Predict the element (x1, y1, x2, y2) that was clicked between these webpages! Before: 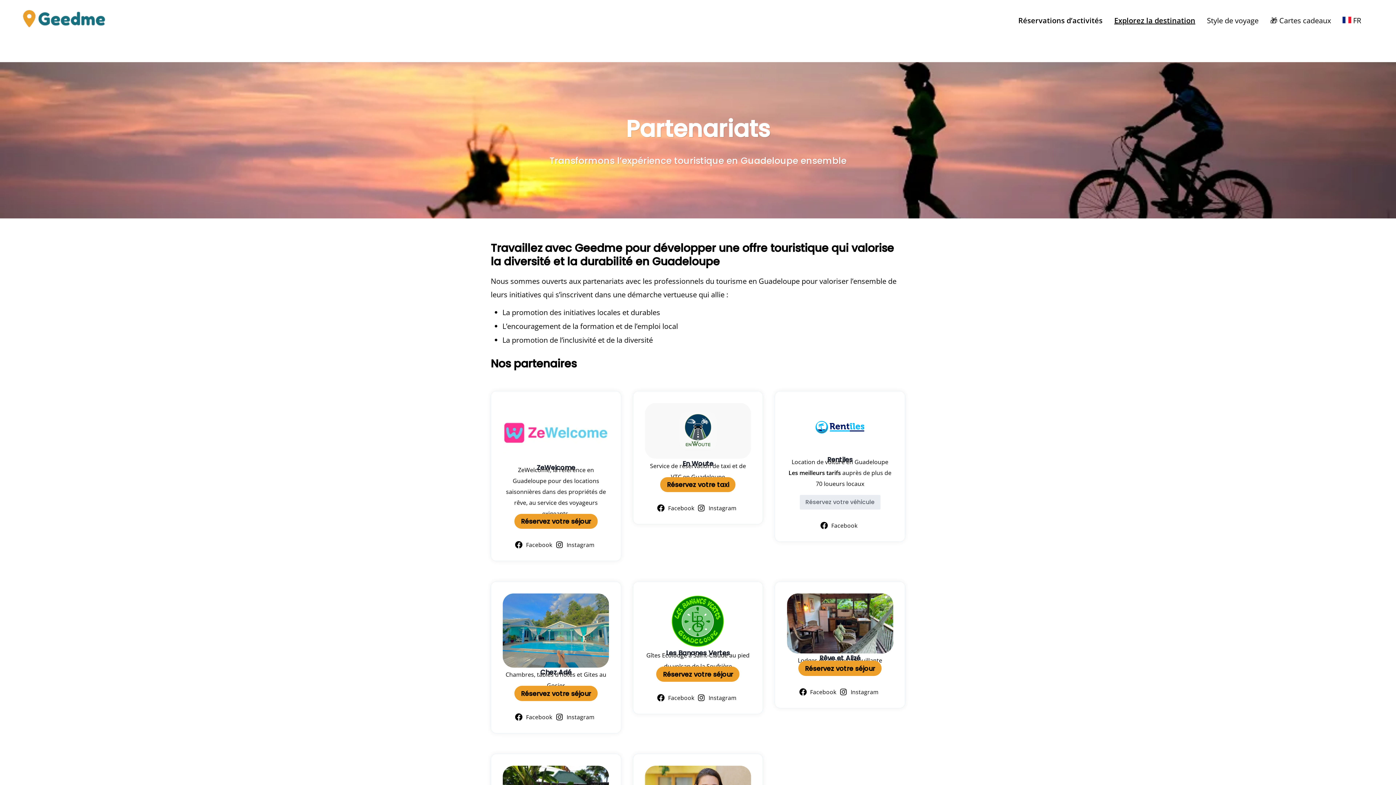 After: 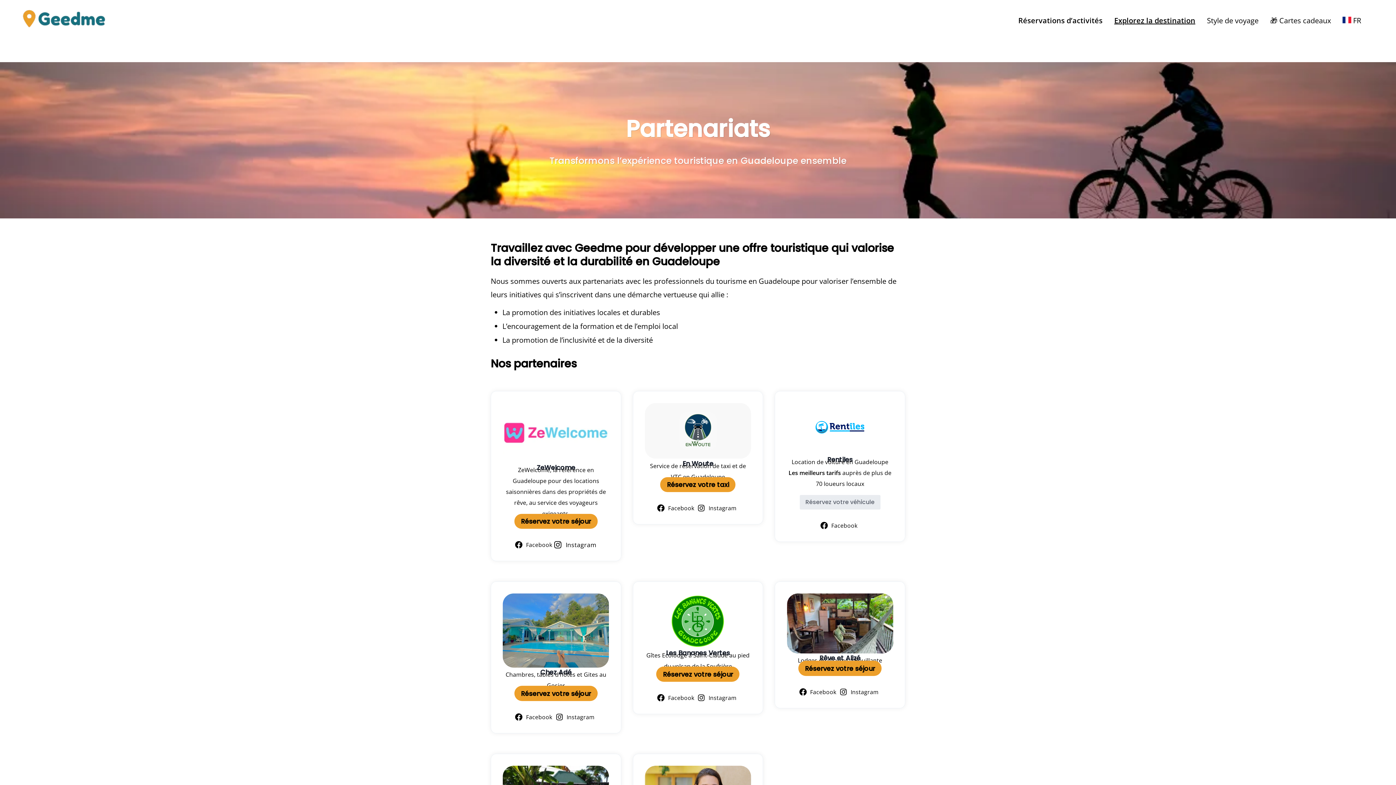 Action: bbox: (555, 540, 597, 549) label: Instagram